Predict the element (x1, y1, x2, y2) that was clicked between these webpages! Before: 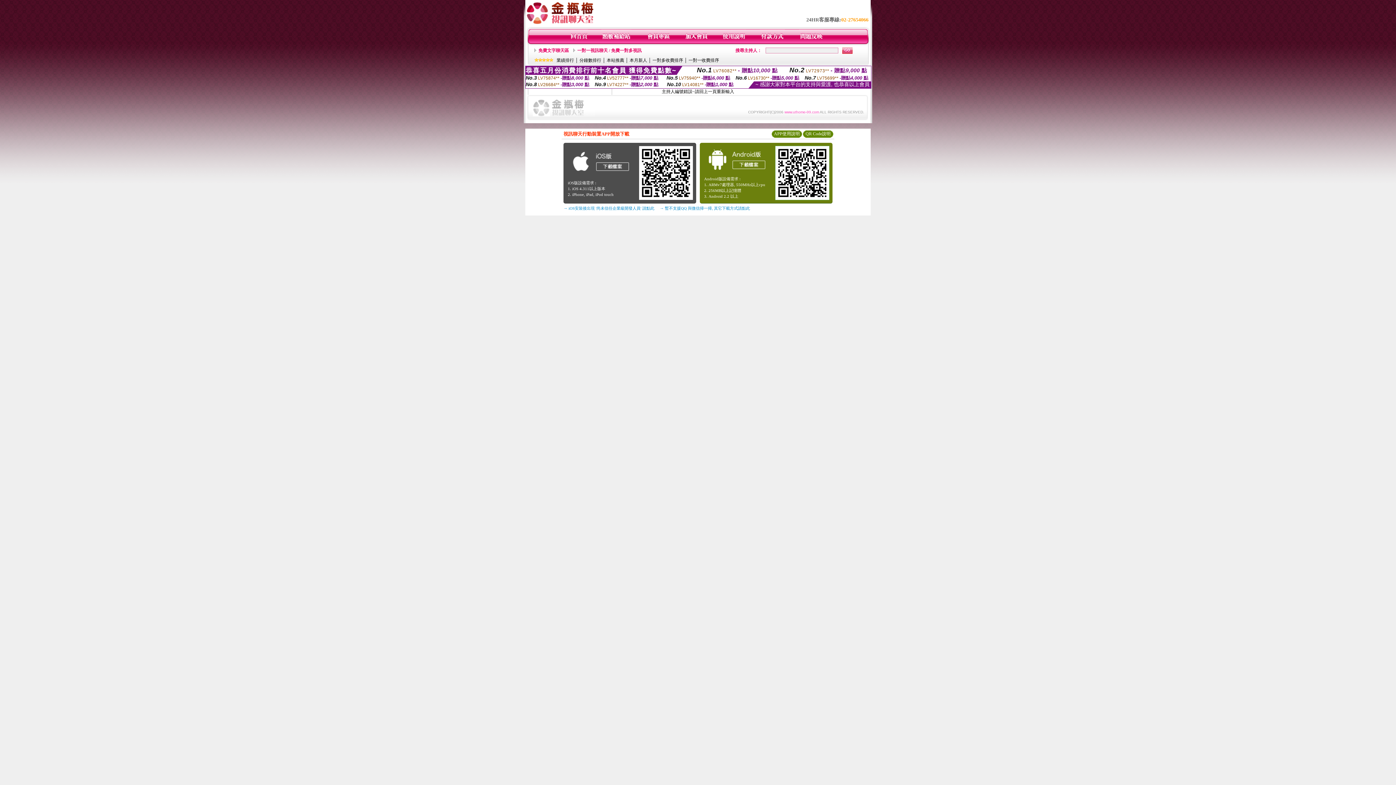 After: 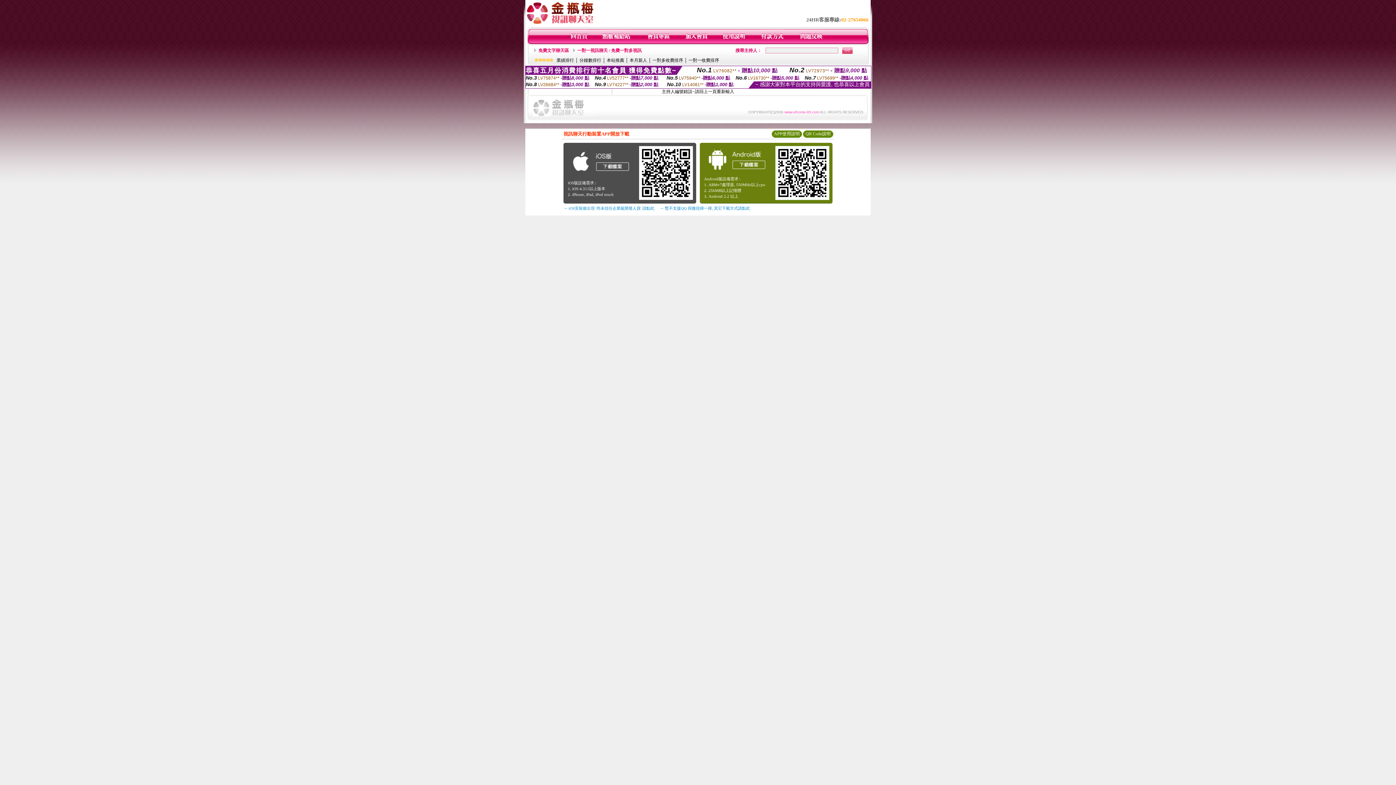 Action: bbox: (532, 112, 595, 117)